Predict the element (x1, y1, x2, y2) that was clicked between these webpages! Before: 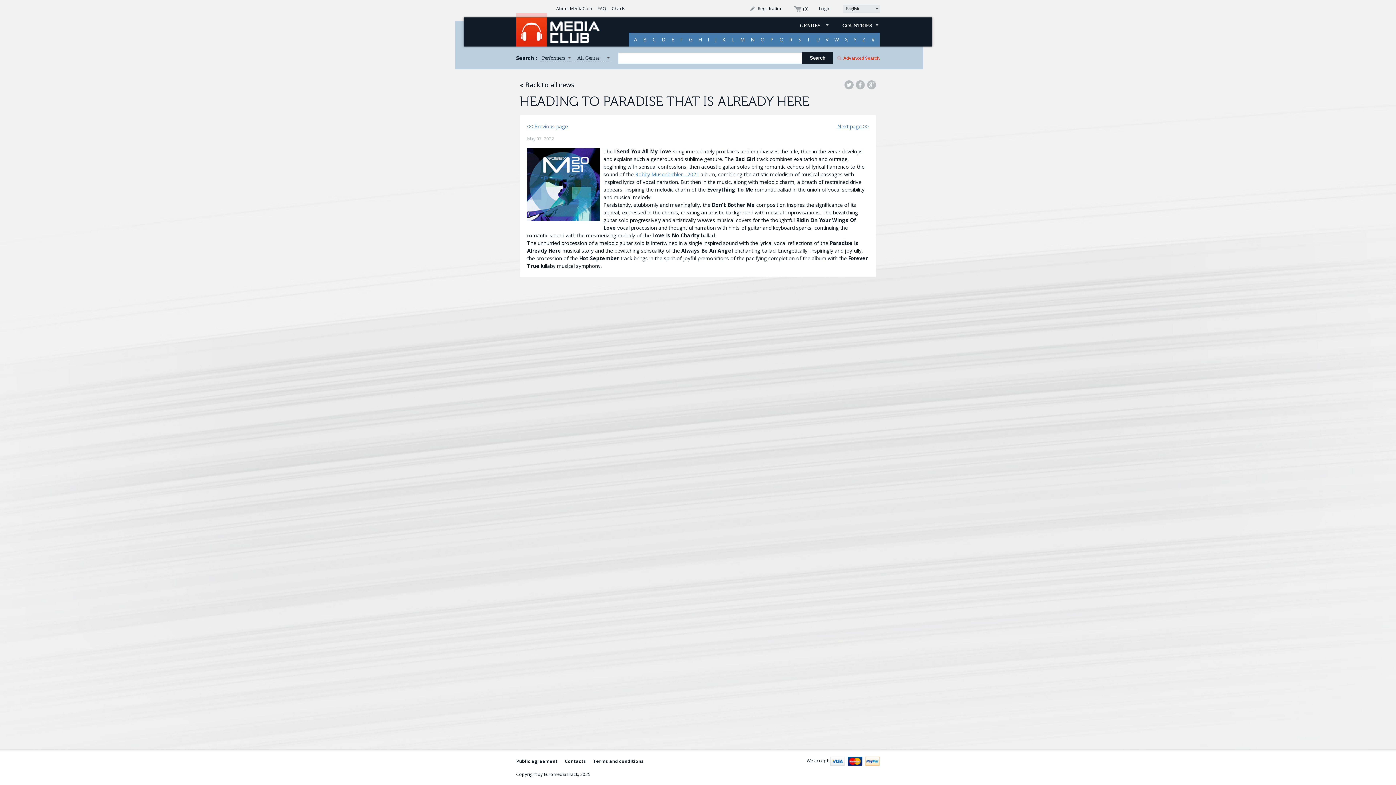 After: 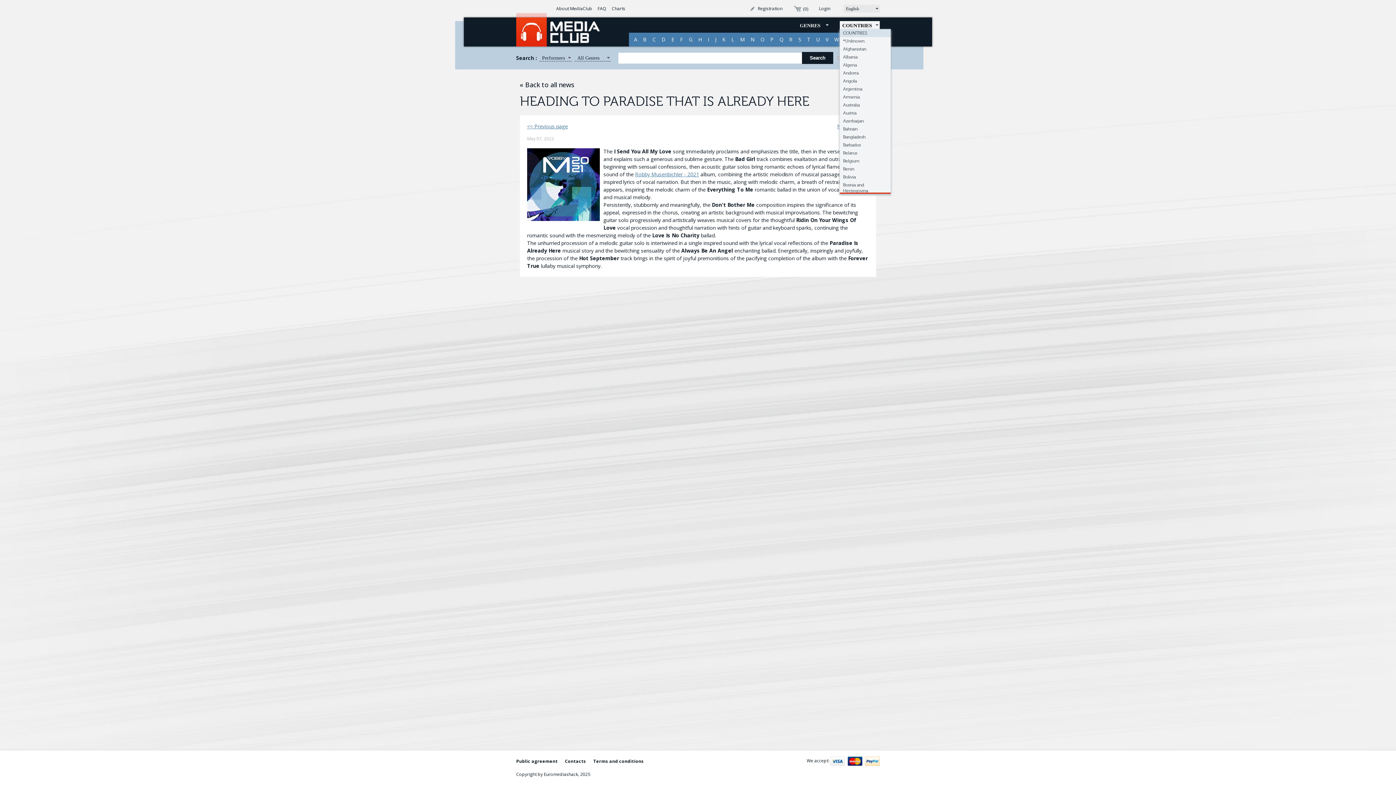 Action: bbox: (840, 21, 880, 29) label: COUNTRIES